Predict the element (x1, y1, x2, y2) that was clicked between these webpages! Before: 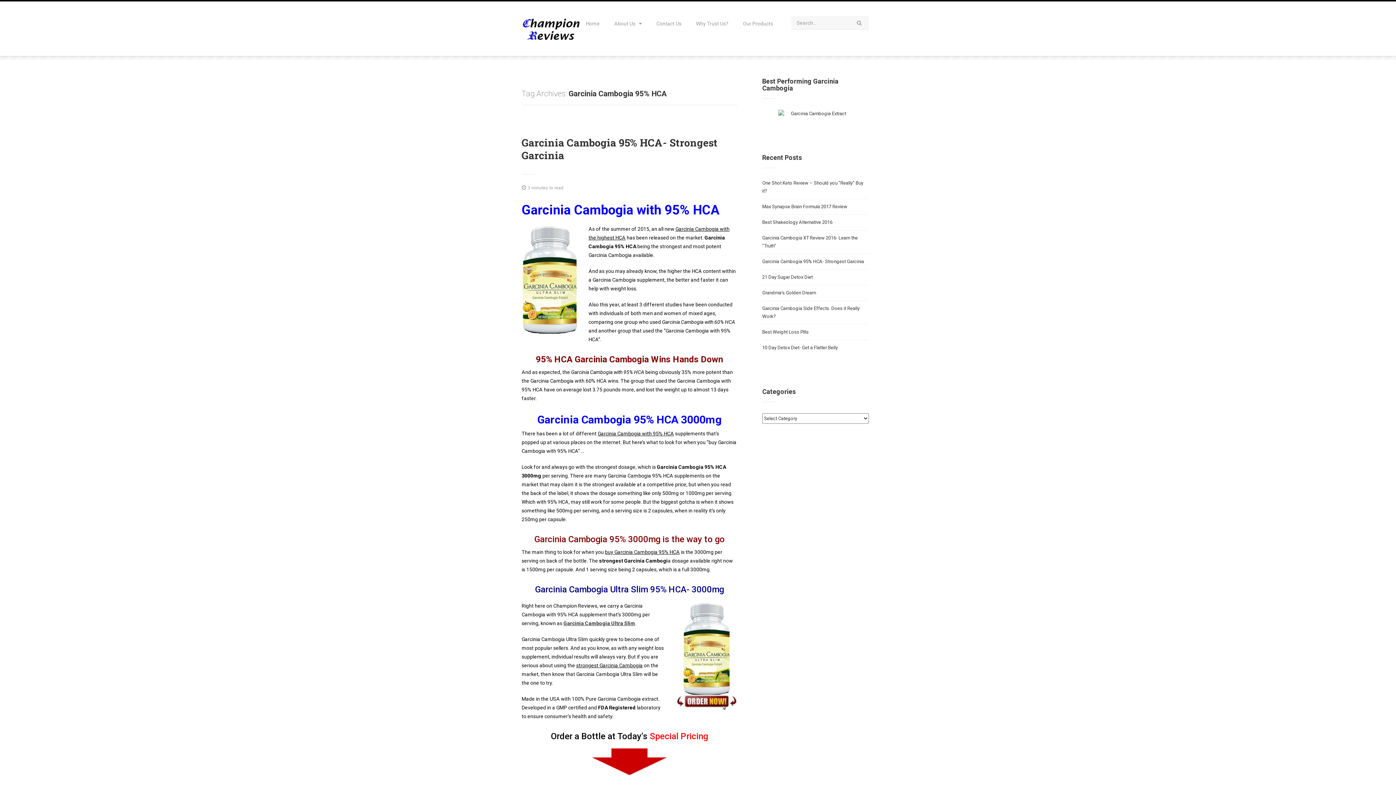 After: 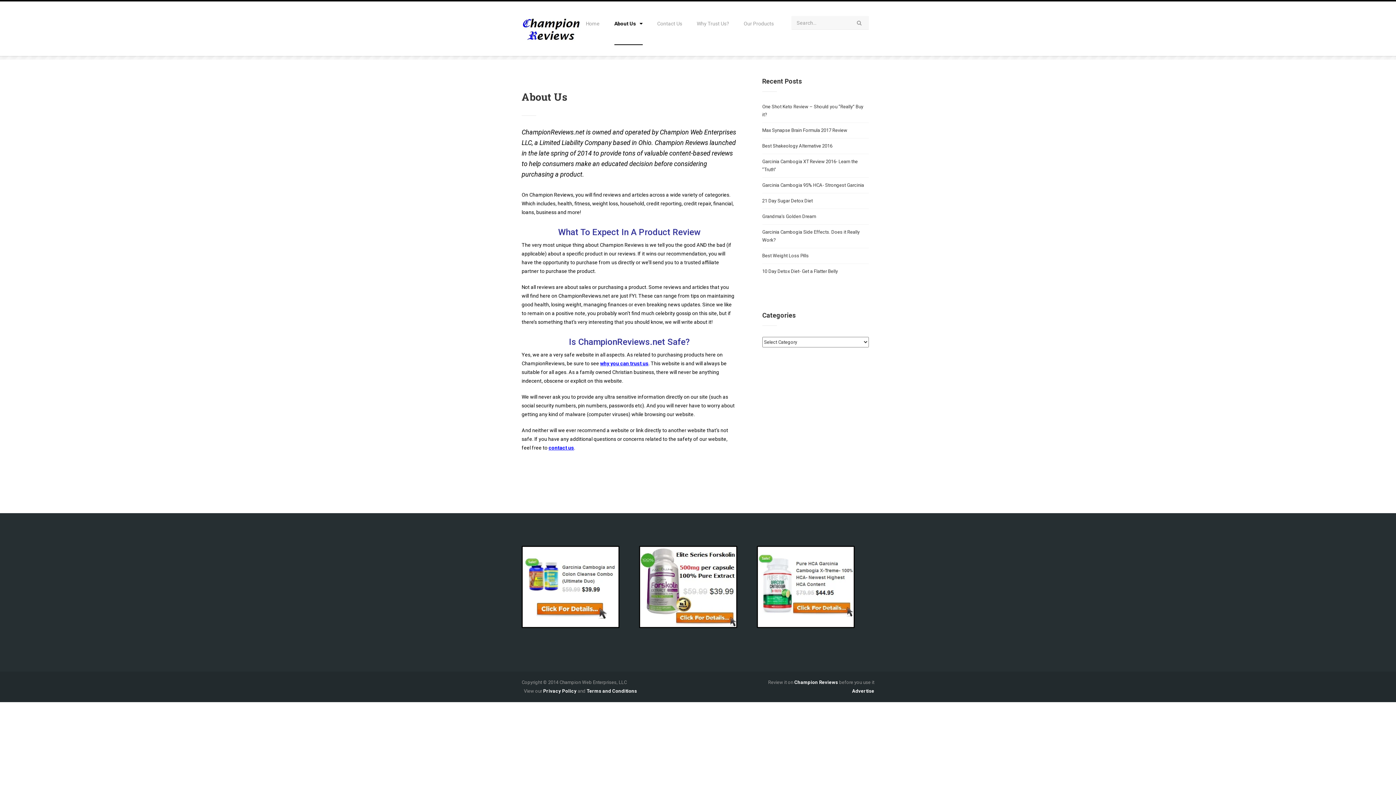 Action: bbox: (614, 1, 642, 45) label: About Us